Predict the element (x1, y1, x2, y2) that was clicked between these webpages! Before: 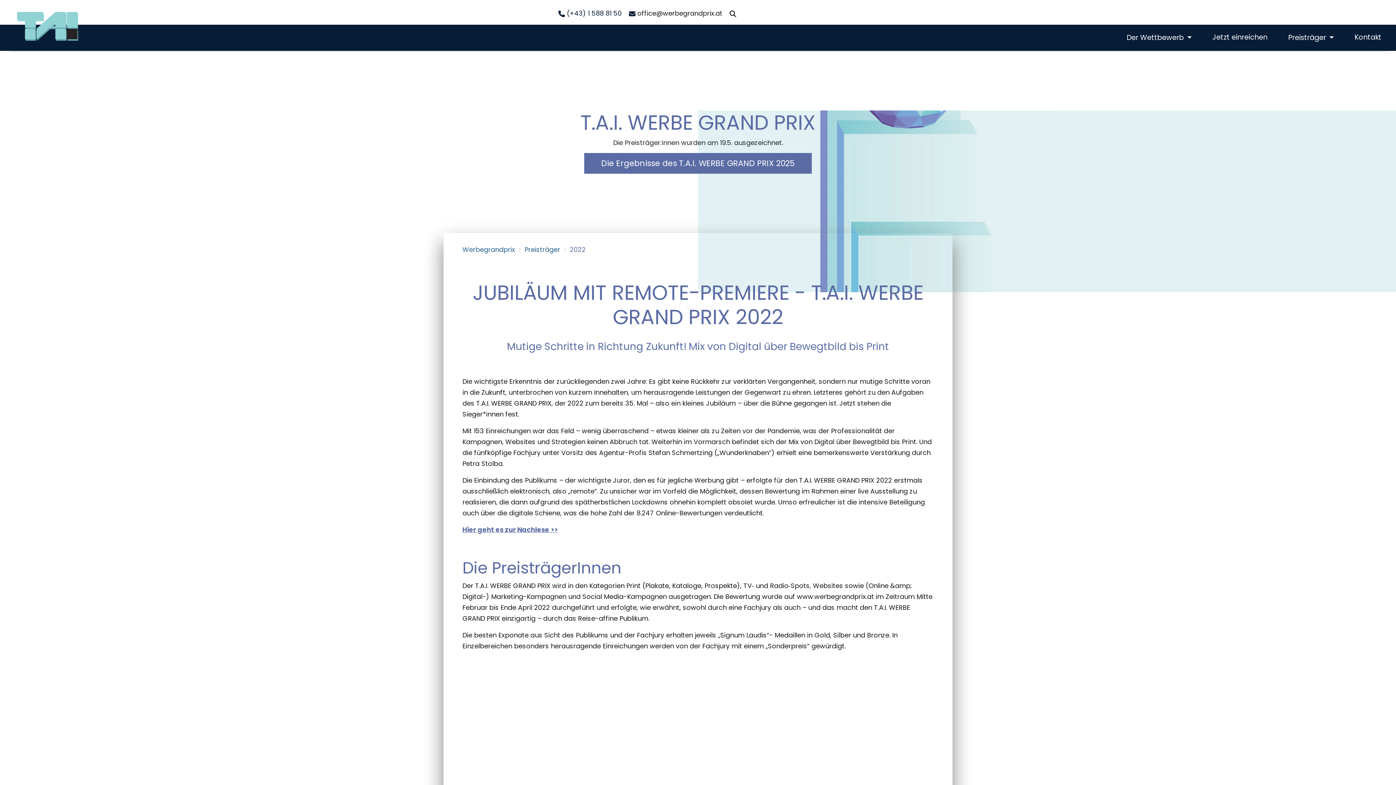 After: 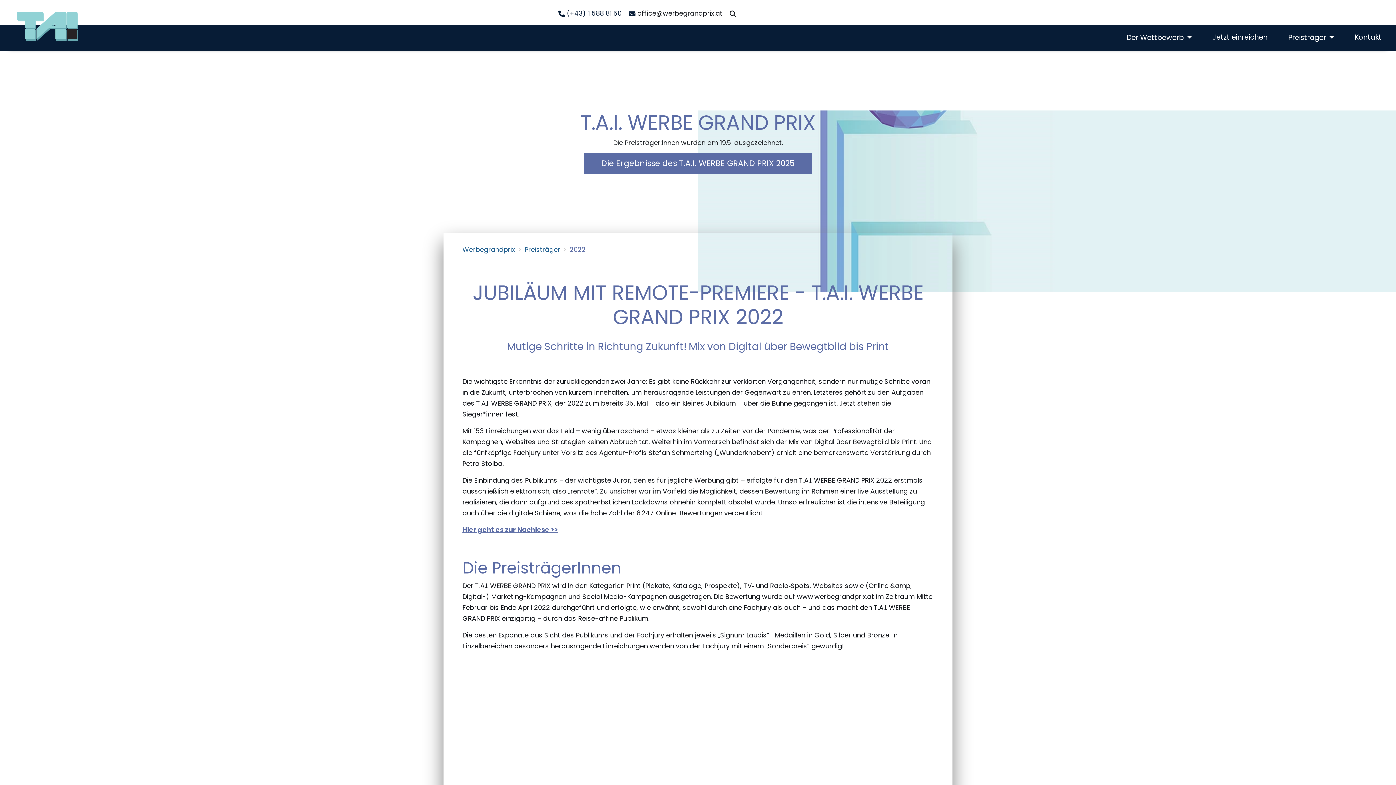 Action: label: Preisträger bbox: (524, 245, 569, 254)